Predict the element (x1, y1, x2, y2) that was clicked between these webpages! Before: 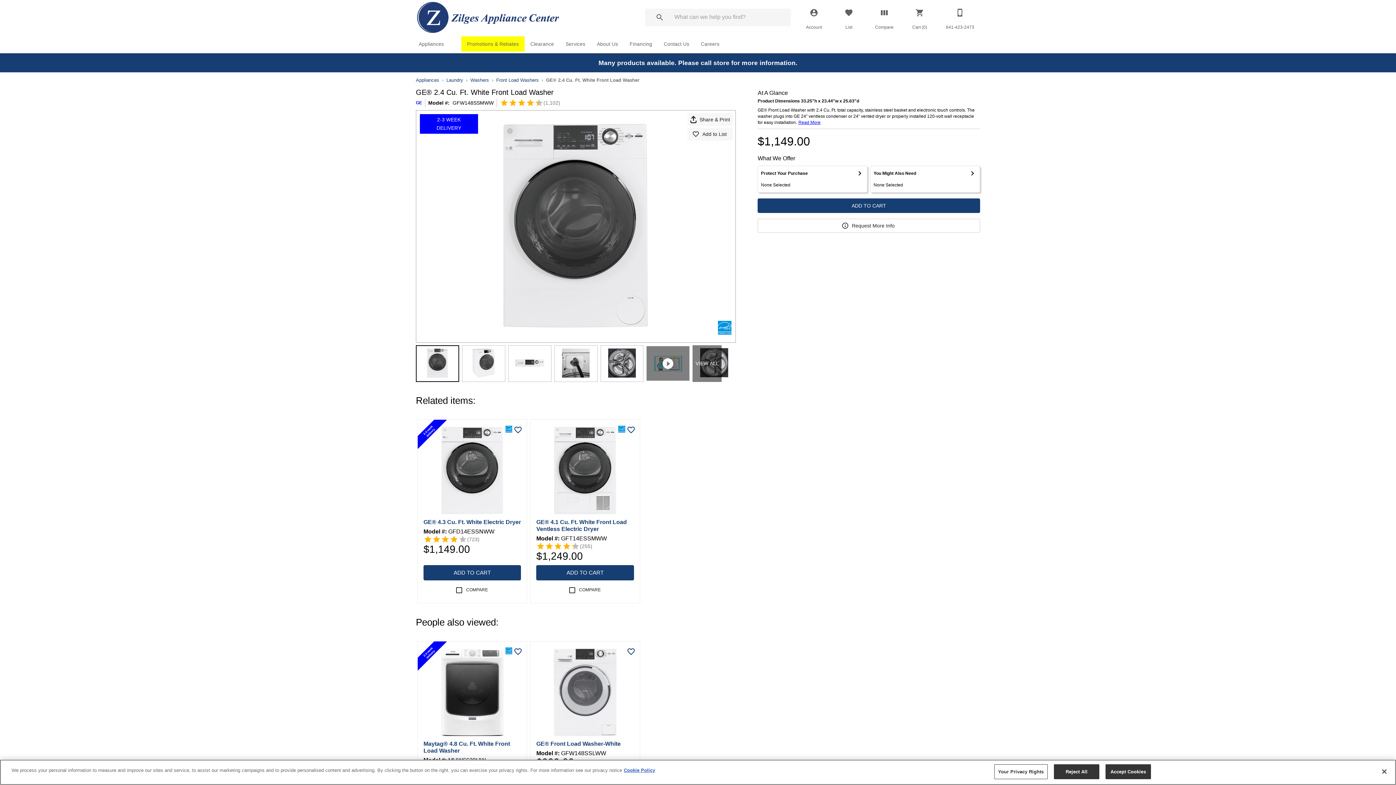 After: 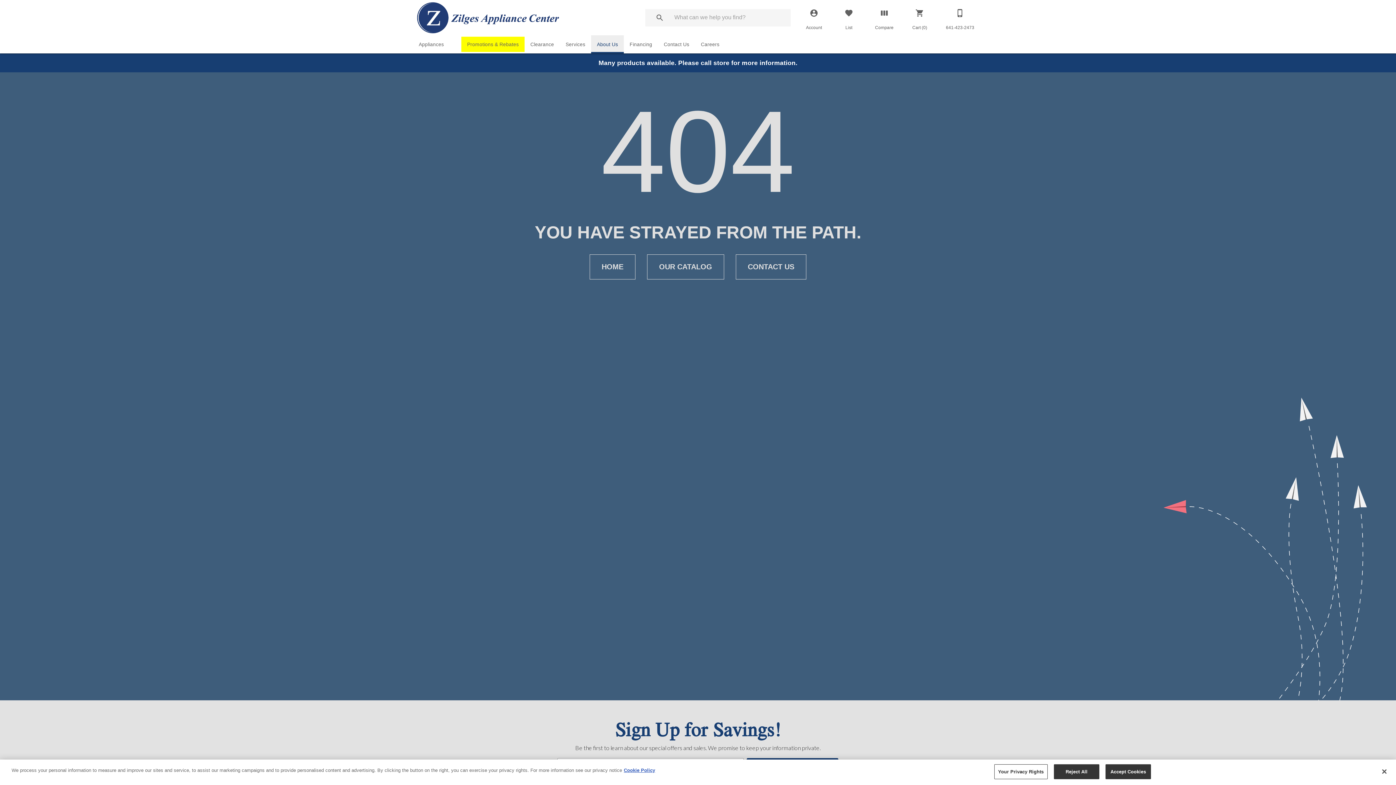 Action: bbox: (591, 36, 624, 51) label: About Us